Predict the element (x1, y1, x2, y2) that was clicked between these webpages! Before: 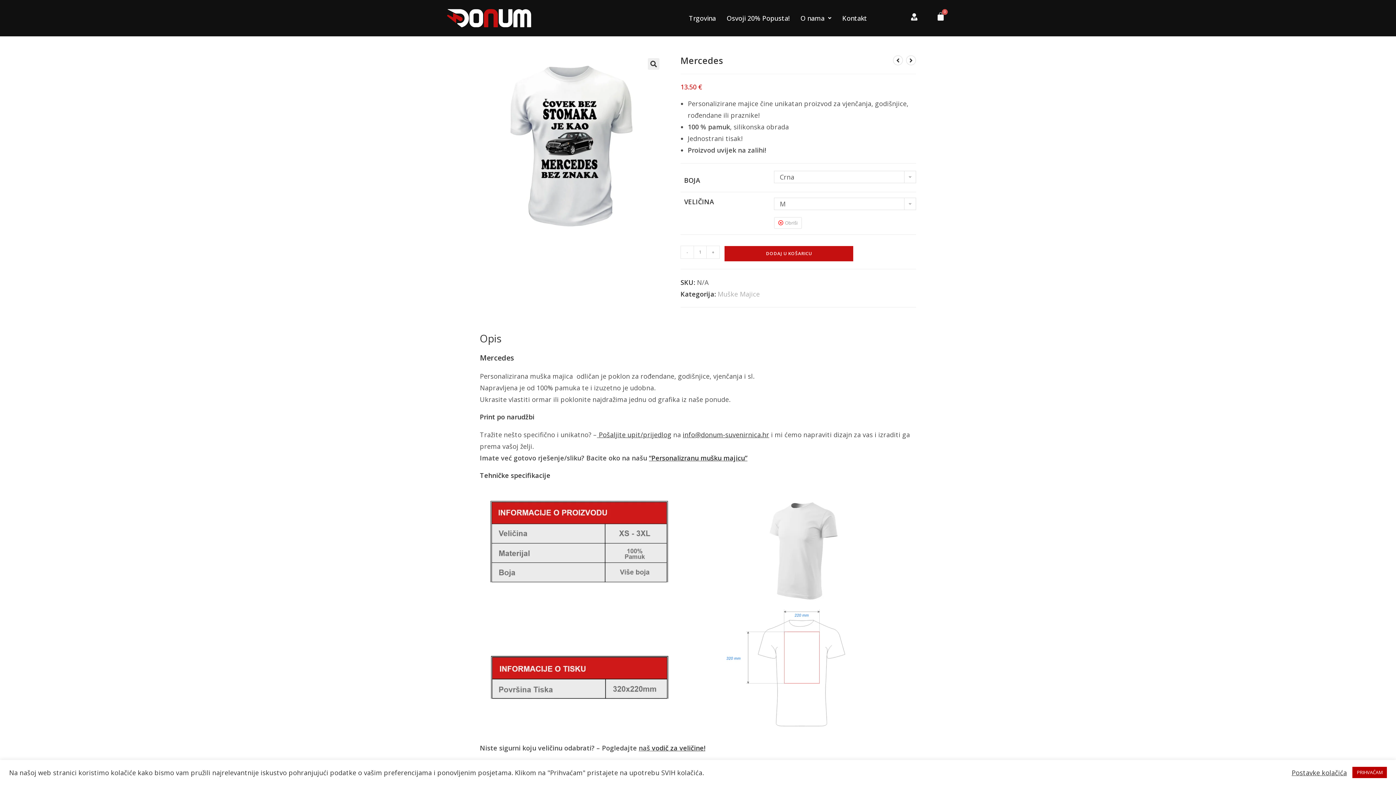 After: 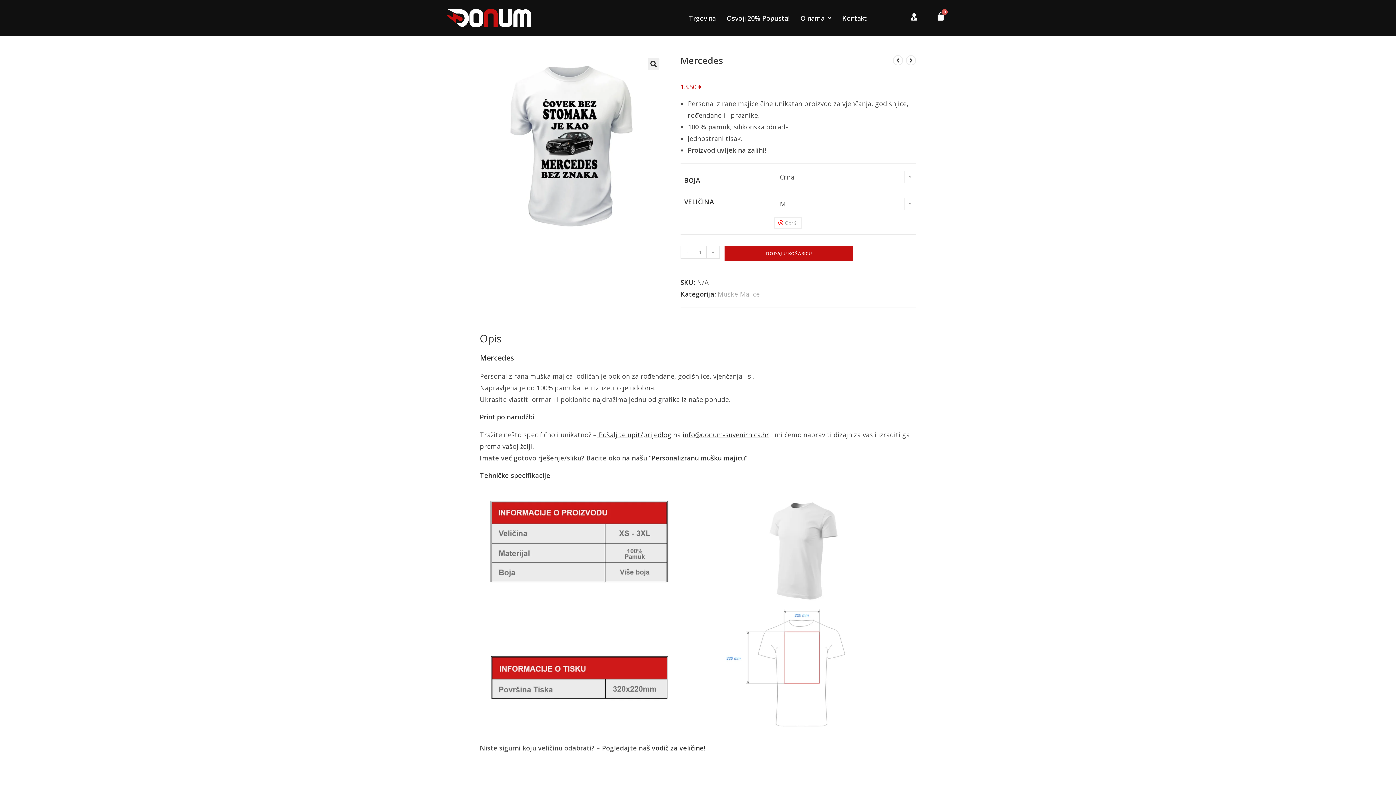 Action: bbox: (1352, 767, 1387, 778) label: PRIHVAĆAM